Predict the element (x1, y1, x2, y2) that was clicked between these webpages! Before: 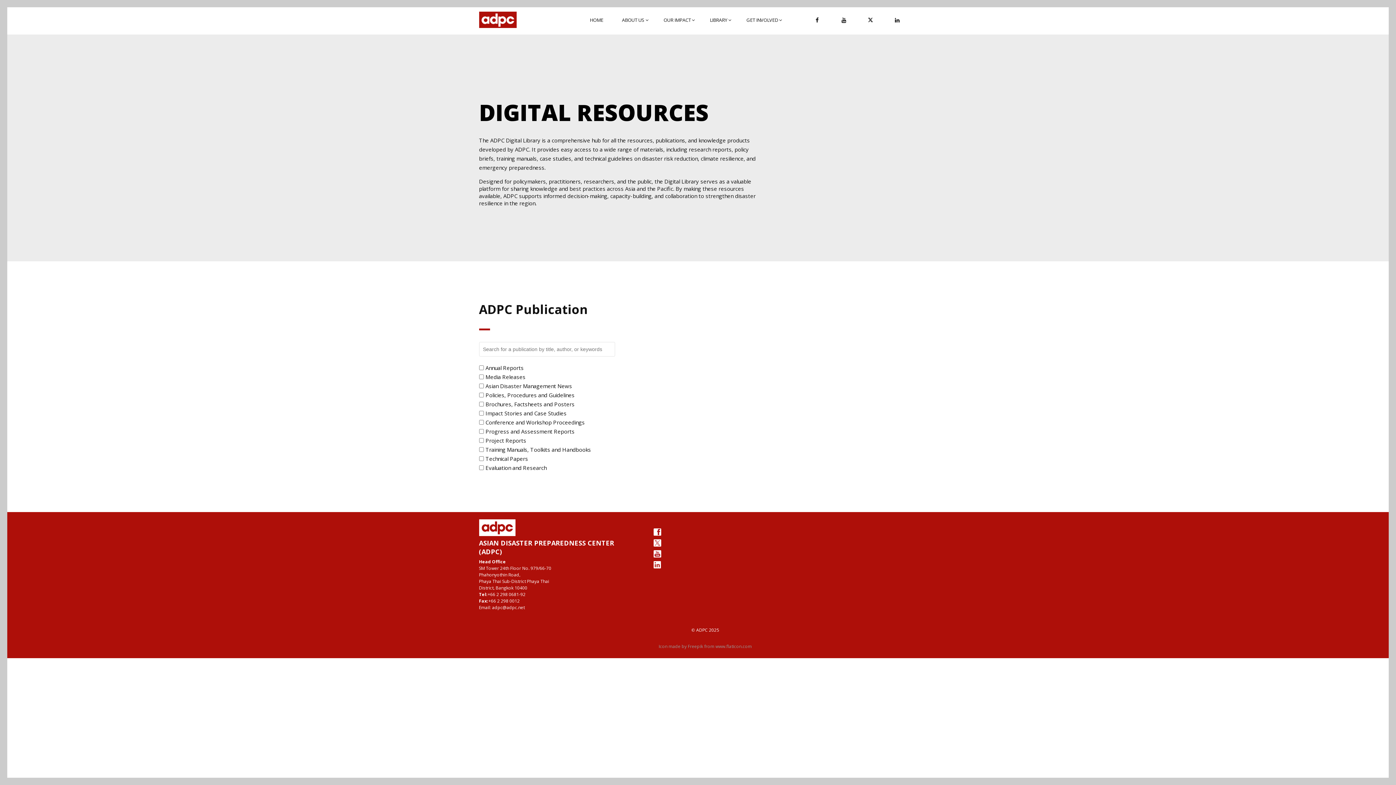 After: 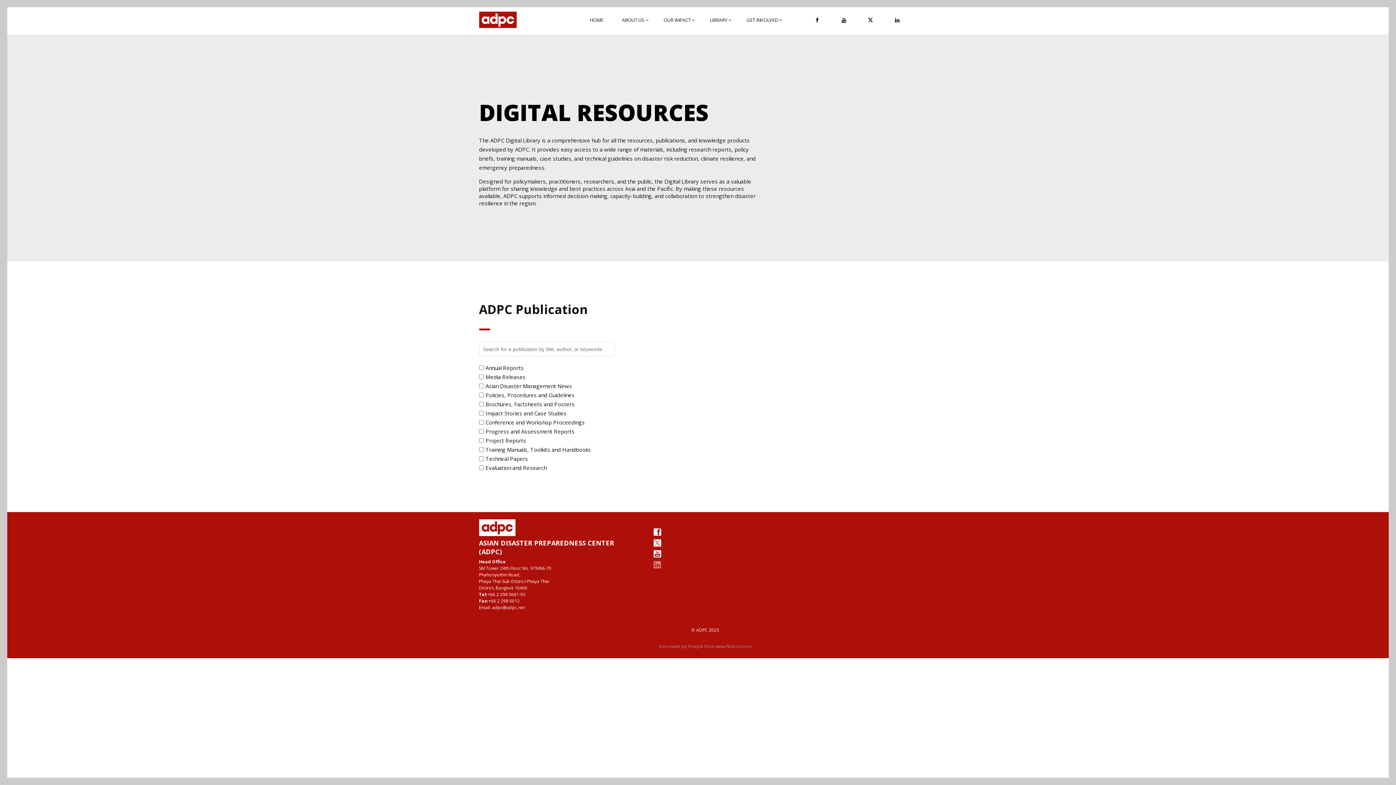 Action: bbox: (651, 559, 663, 570)